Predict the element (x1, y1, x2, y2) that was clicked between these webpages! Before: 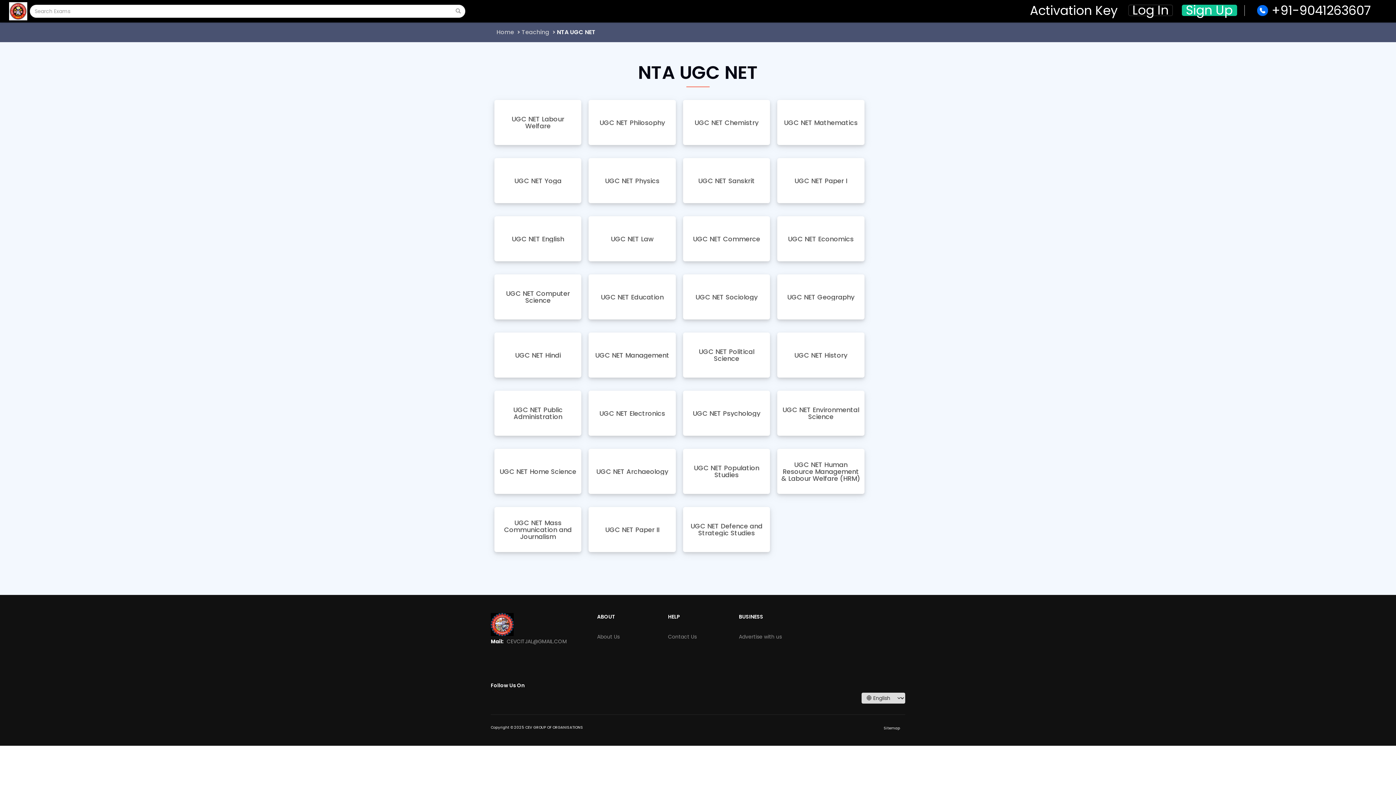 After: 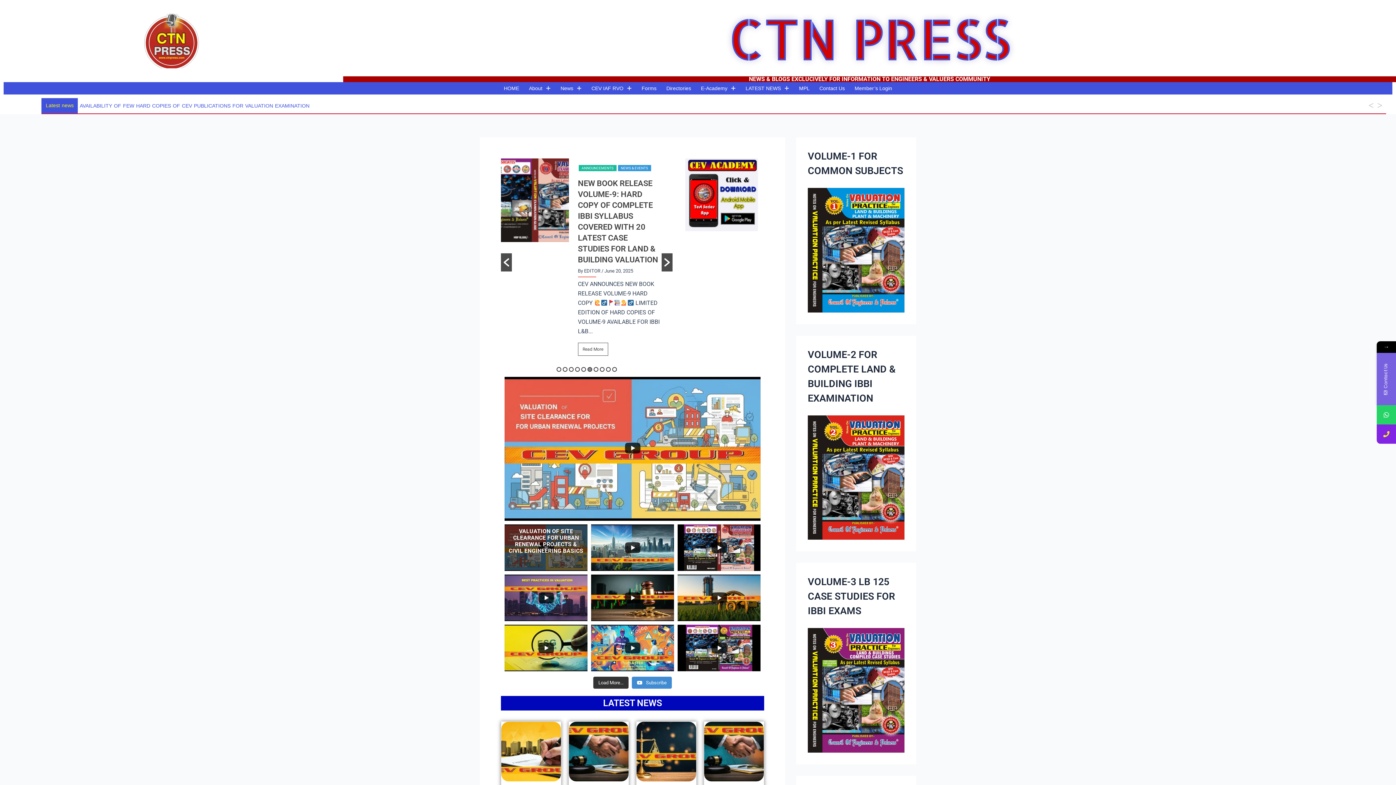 Action: bbox: (9, 2, 27, 20)